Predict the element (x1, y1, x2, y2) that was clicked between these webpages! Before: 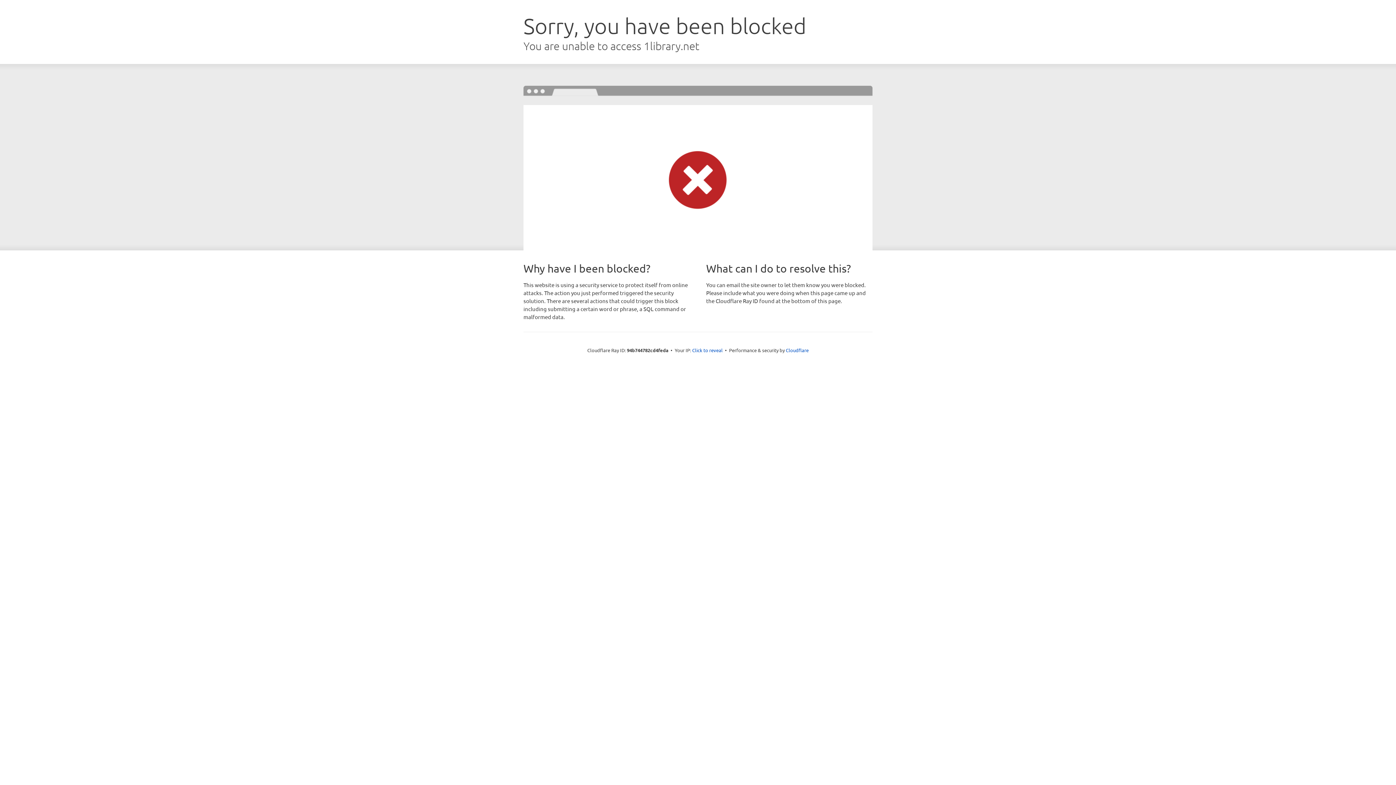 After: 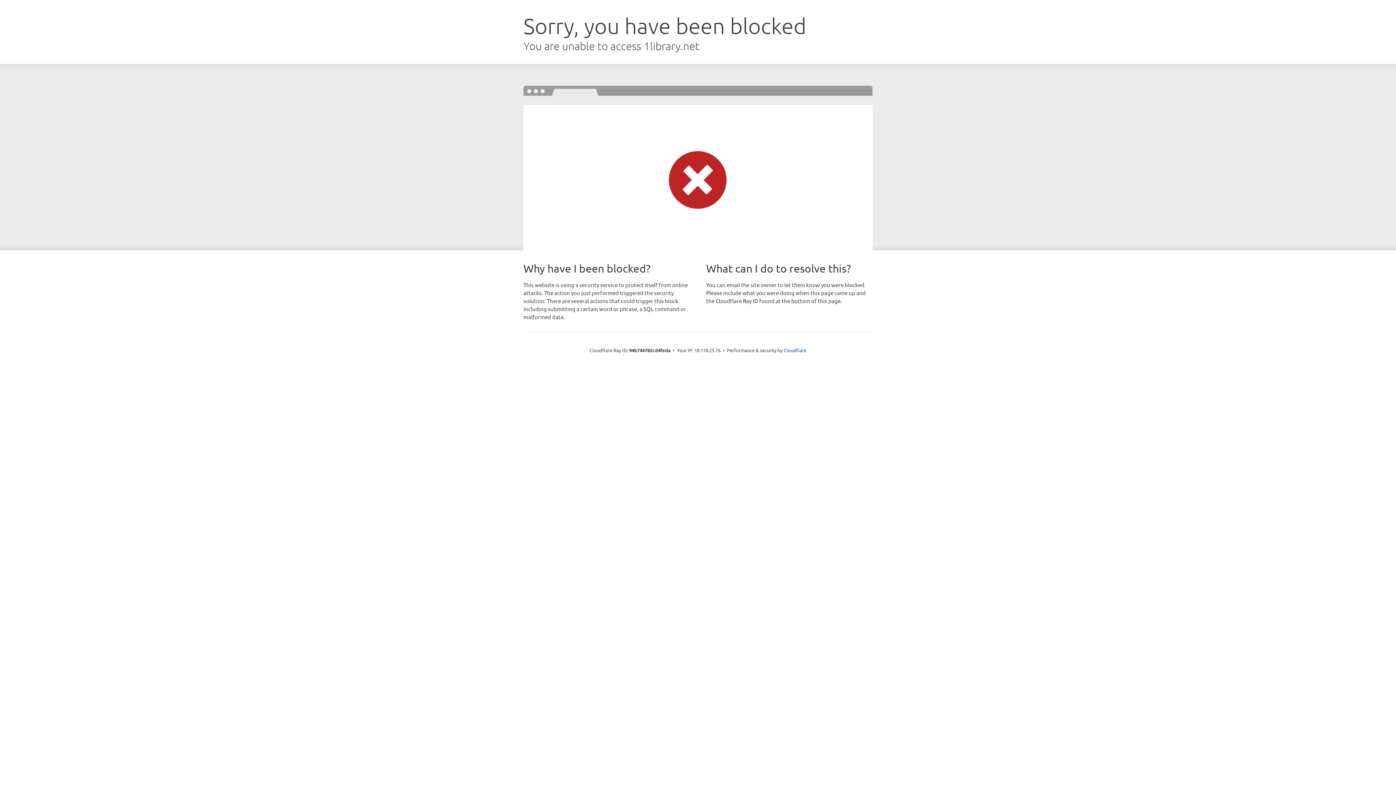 Action: bbox: (692, 346, 722, 353) label: Click to reveal